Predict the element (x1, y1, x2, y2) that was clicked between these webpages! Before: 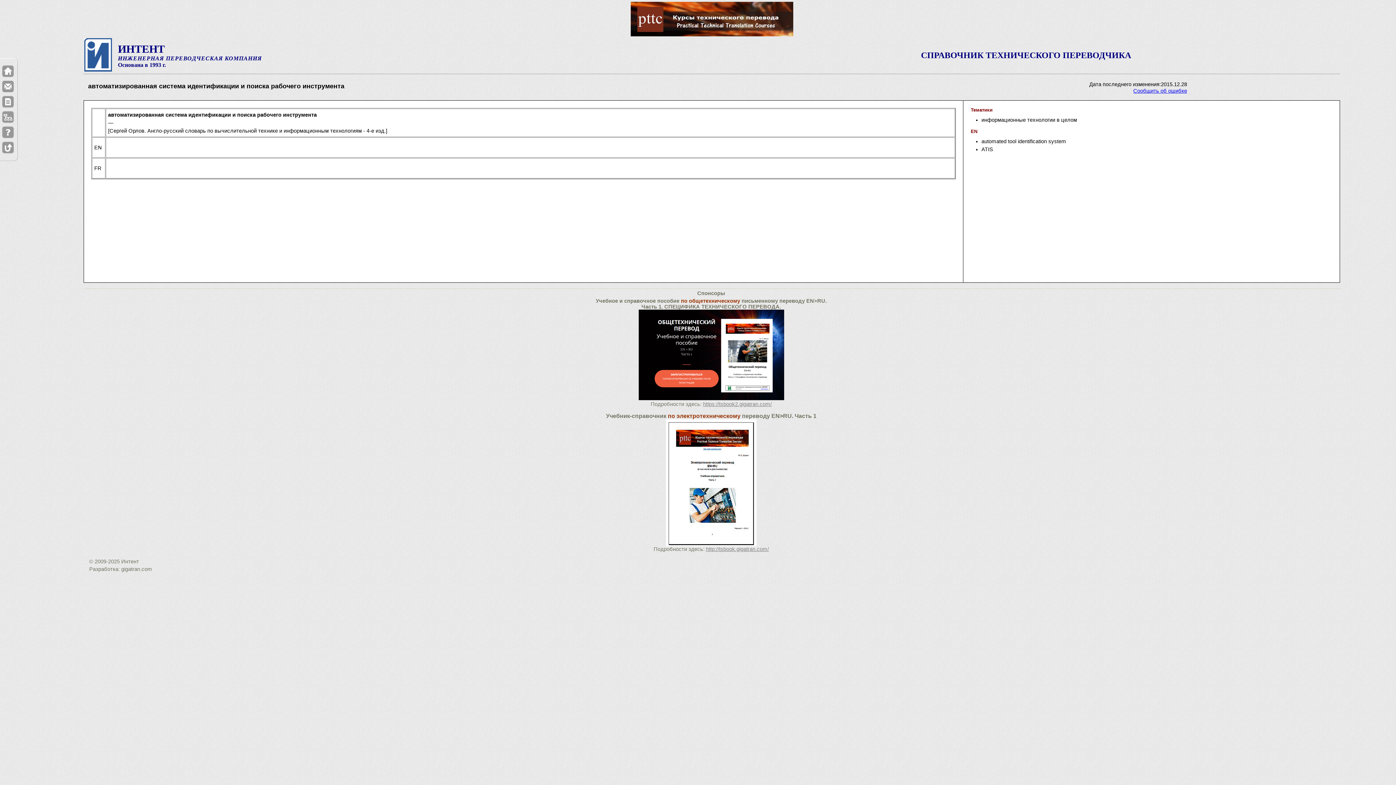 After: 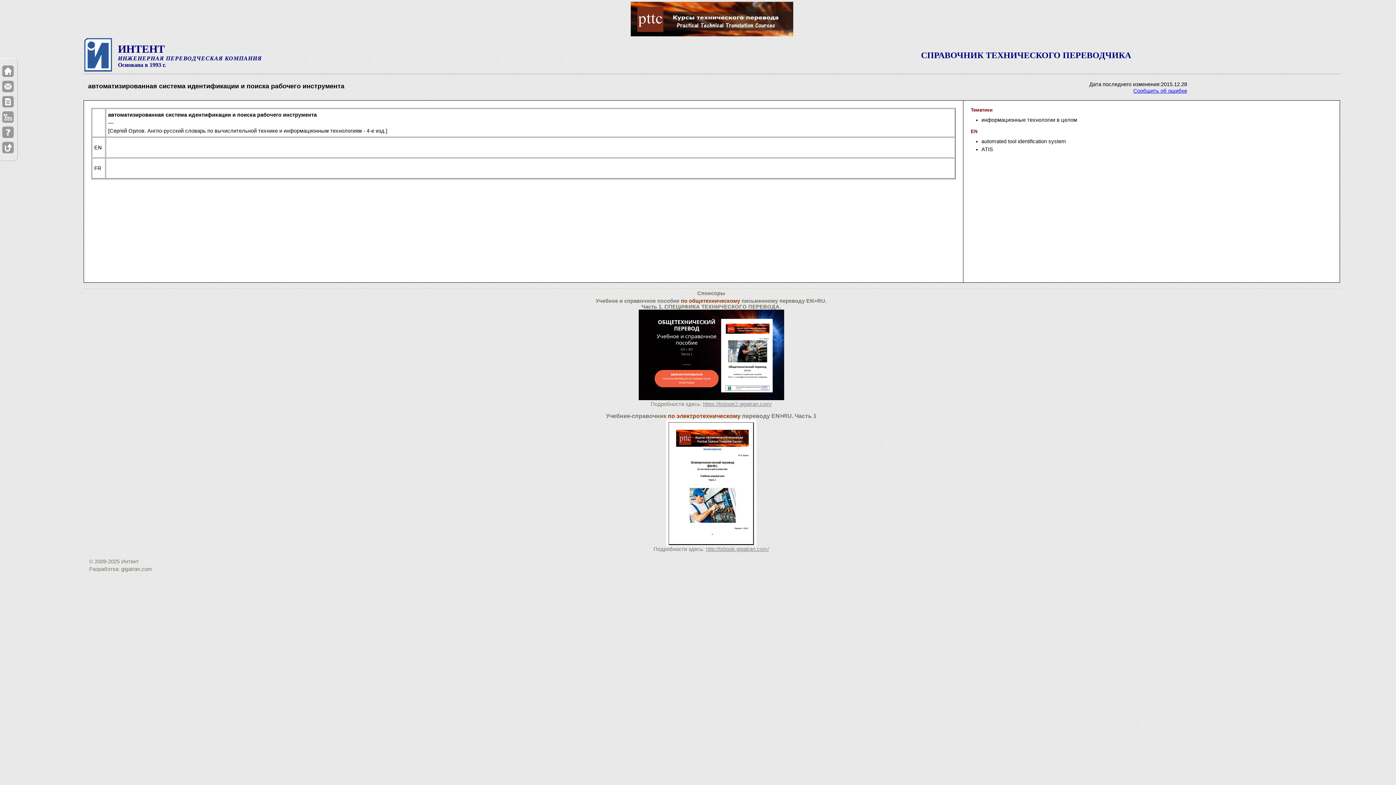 Action: bbox: (2, 80, 13, 92)